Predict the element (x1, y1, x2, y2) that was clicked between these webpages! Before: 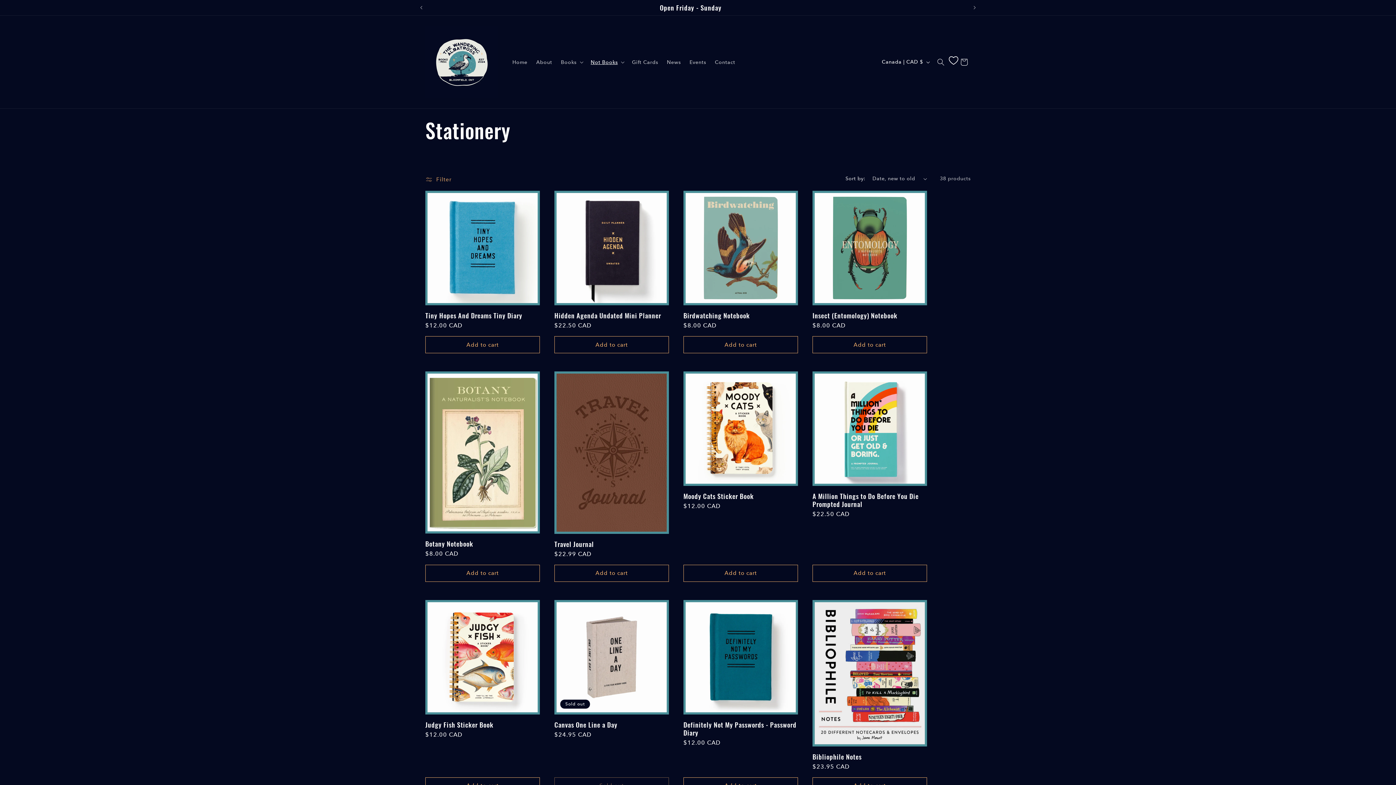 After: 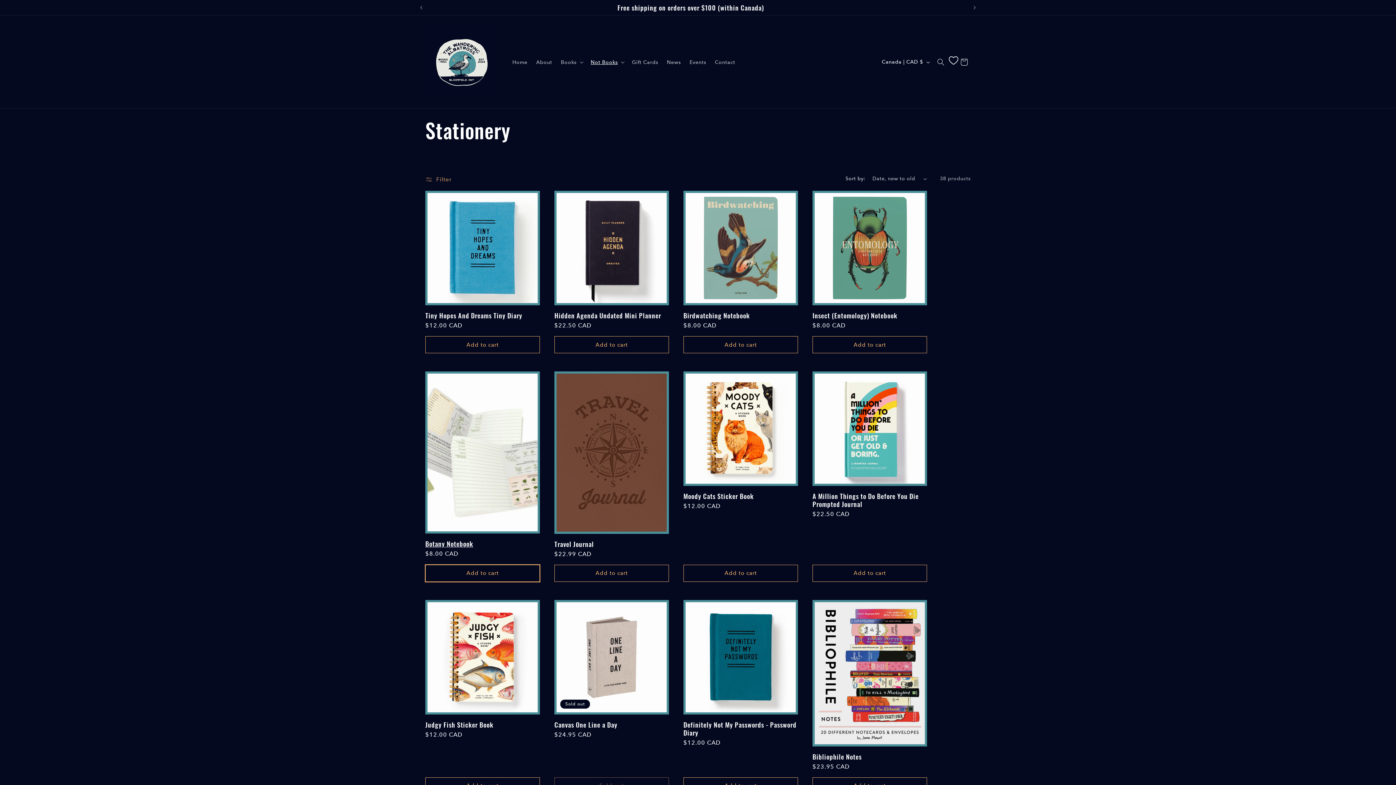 Action: bbox: (425, 564, 540, 582) label: Add to cart